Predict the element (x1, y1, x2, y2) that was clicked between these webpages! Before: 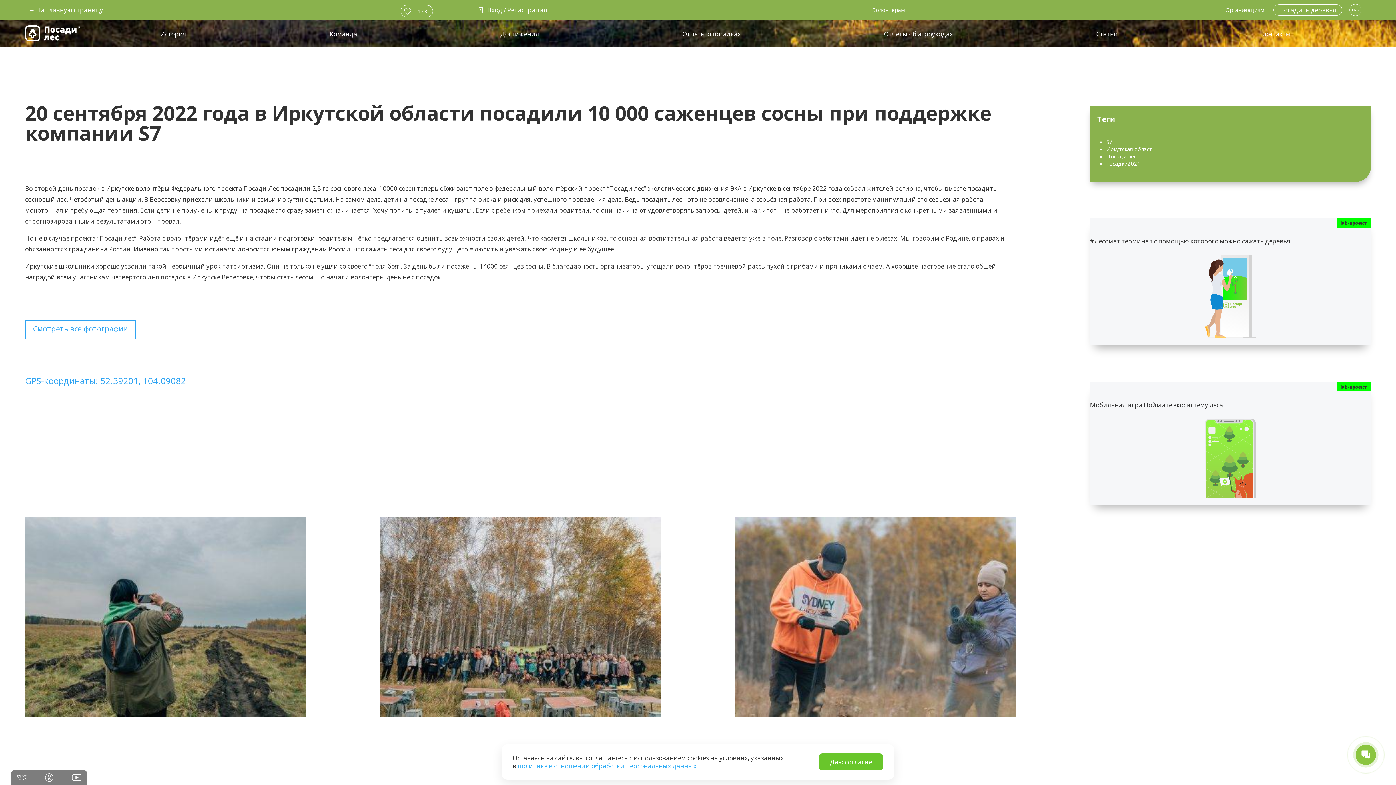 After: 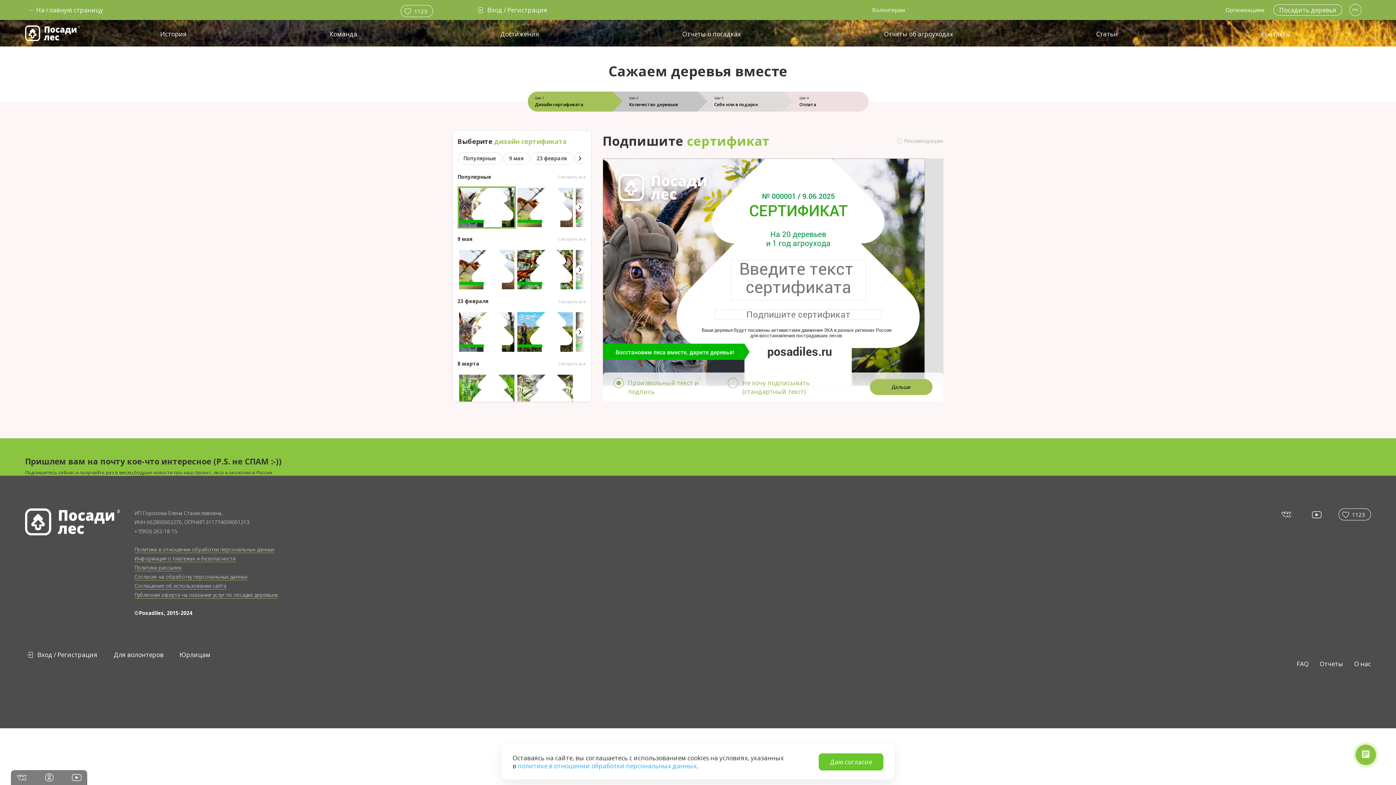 Action: label: Посадить деревья bbox: (1273, 4, 1342, 15)